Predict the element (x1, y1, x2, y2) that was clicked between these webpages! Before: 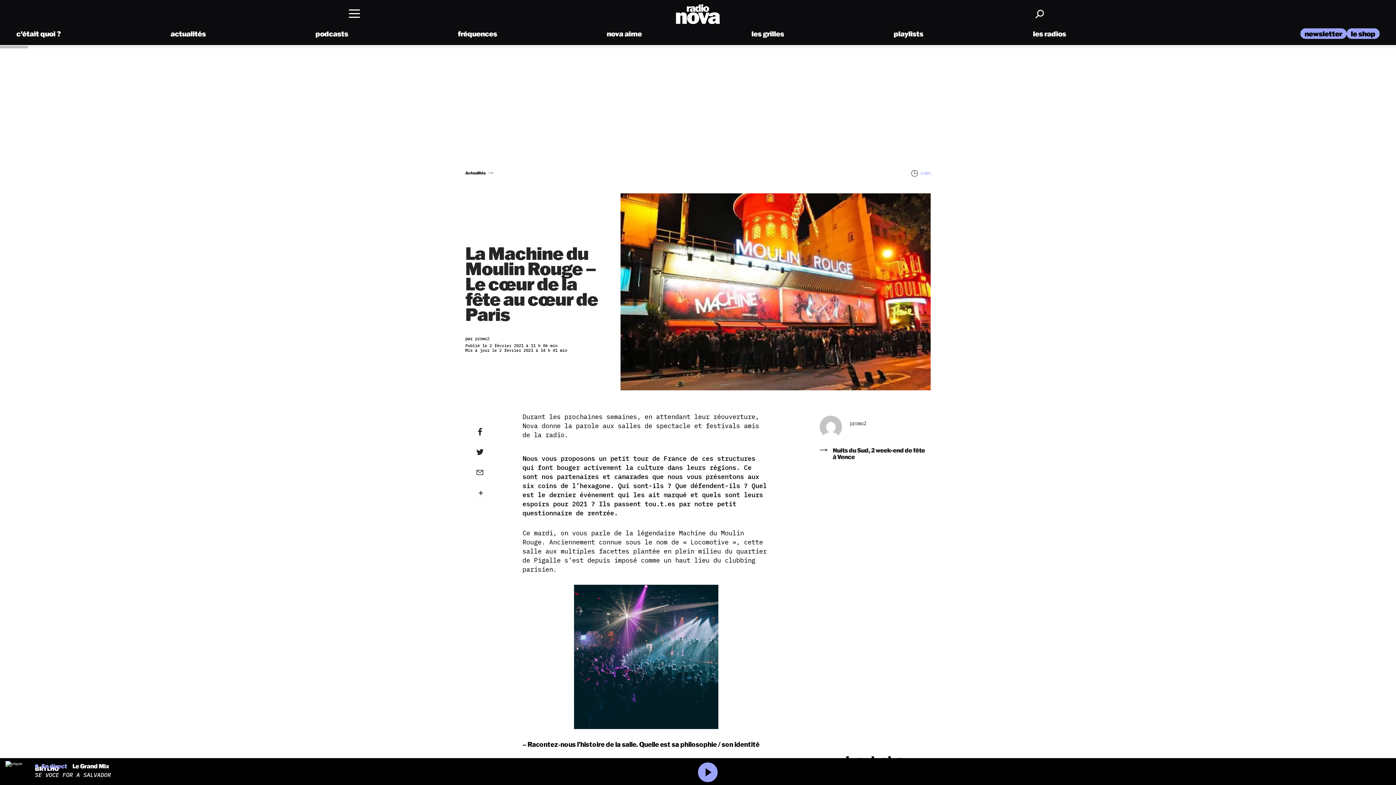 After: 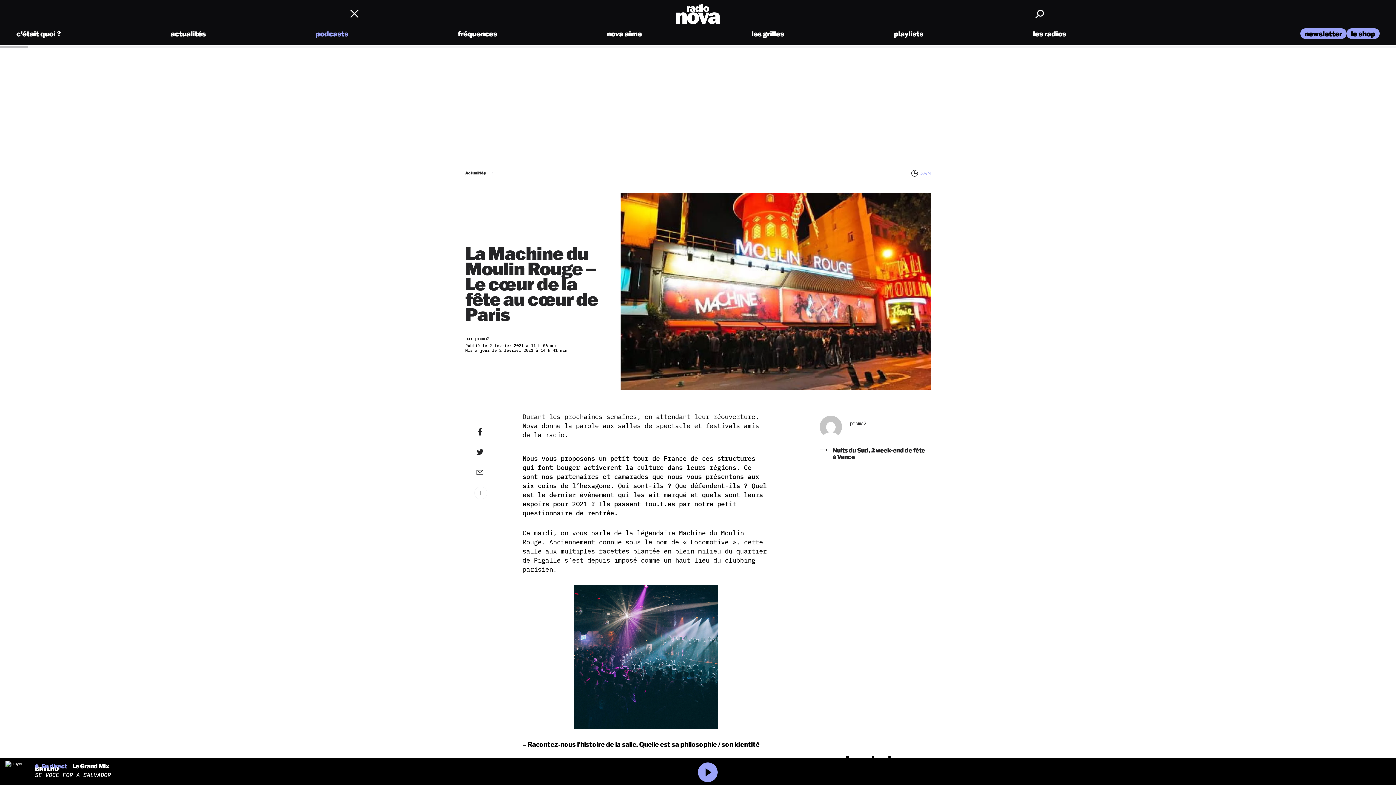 Action: bbox: (315, 29, 348, 38) label: podcasts